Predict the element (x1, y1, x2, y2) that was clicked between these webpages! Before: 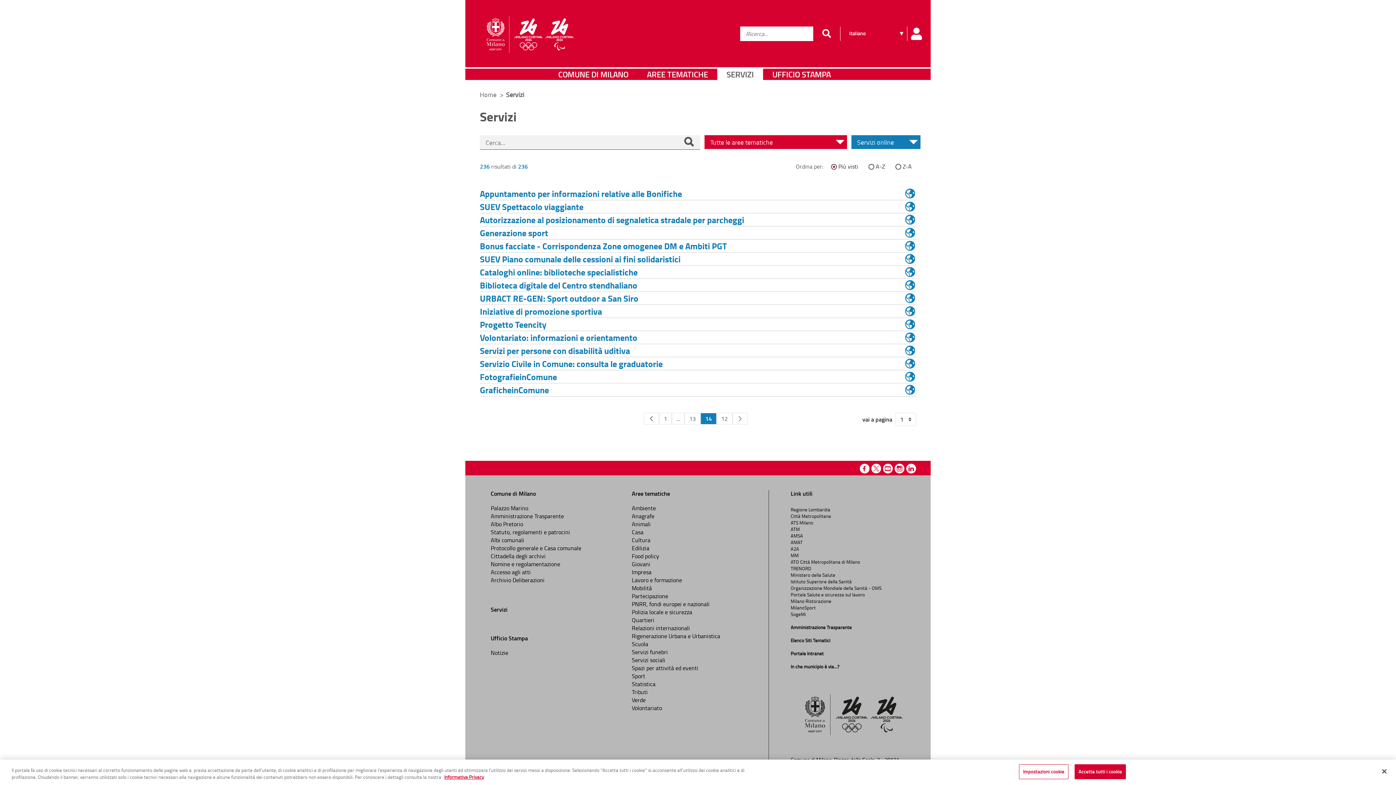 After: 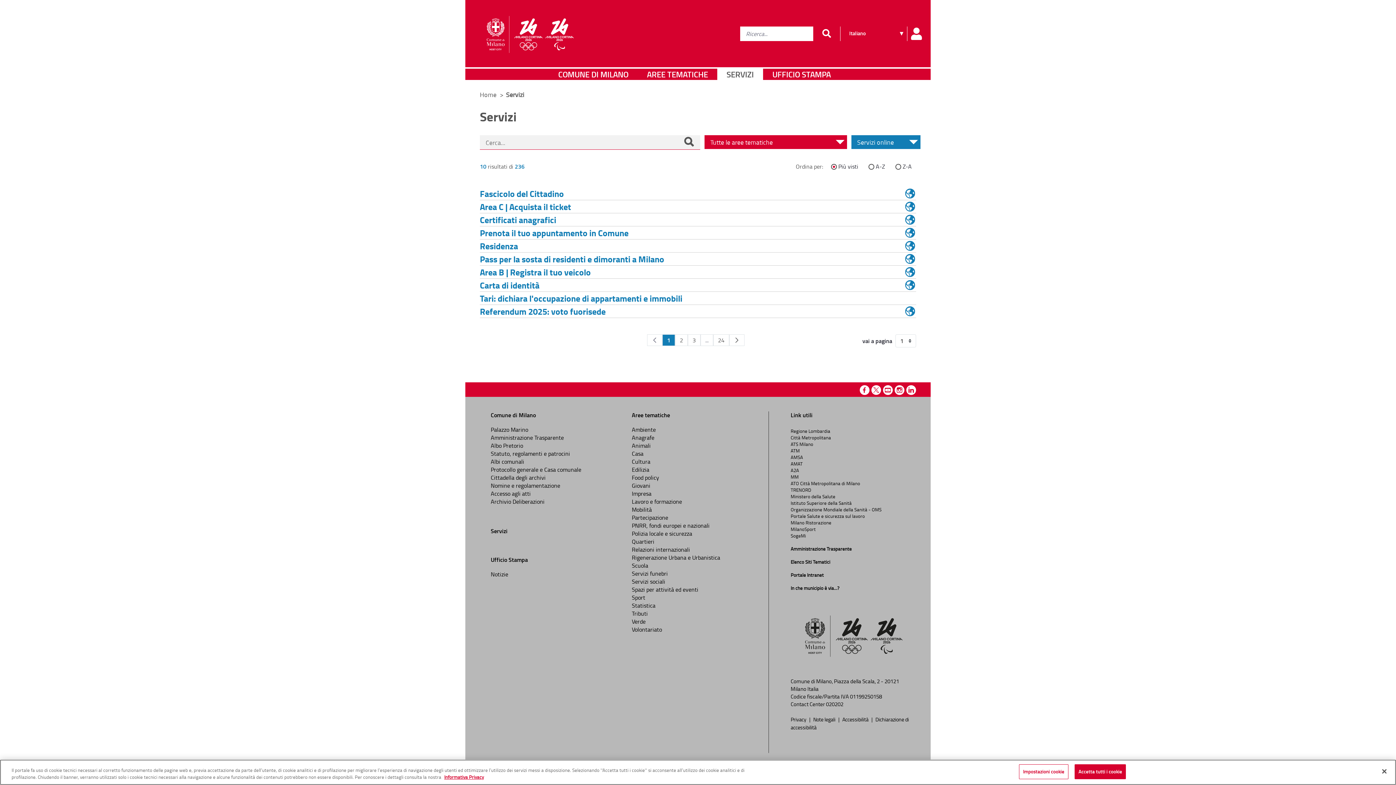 Action: label: 1 bbox: (659, 413, 672, 424)